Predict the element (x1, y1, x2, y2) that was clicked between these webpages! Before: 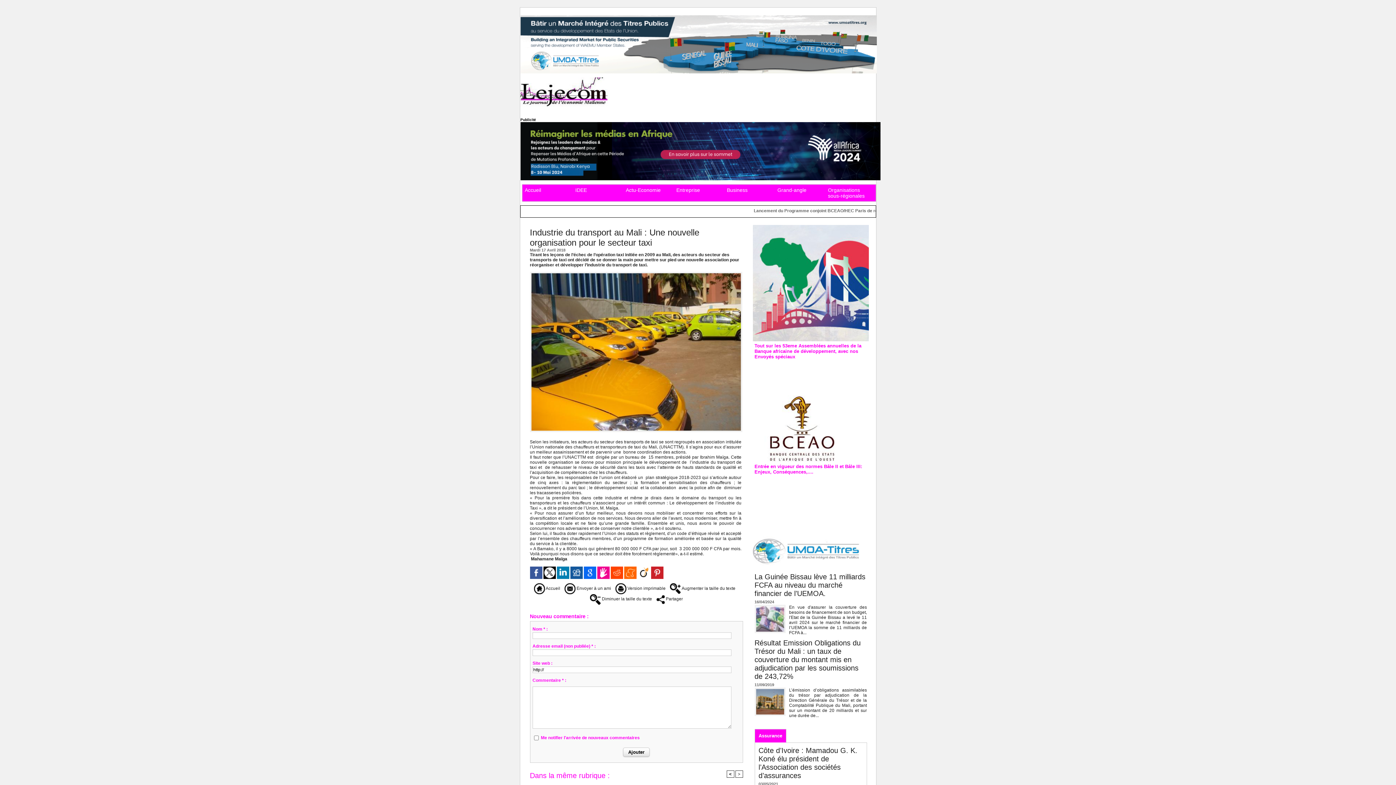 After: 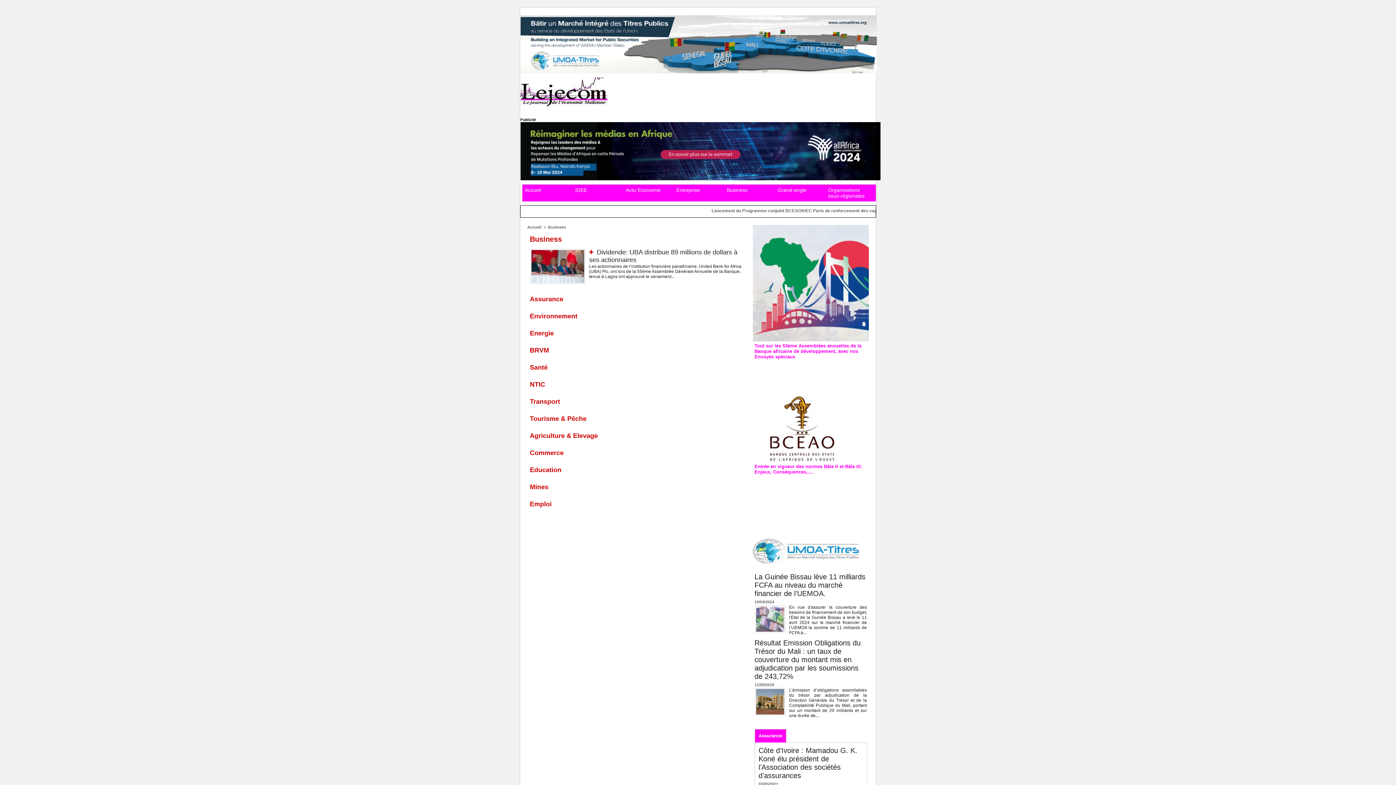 Action: label: Business bbox: (724, 184, 775, 195)